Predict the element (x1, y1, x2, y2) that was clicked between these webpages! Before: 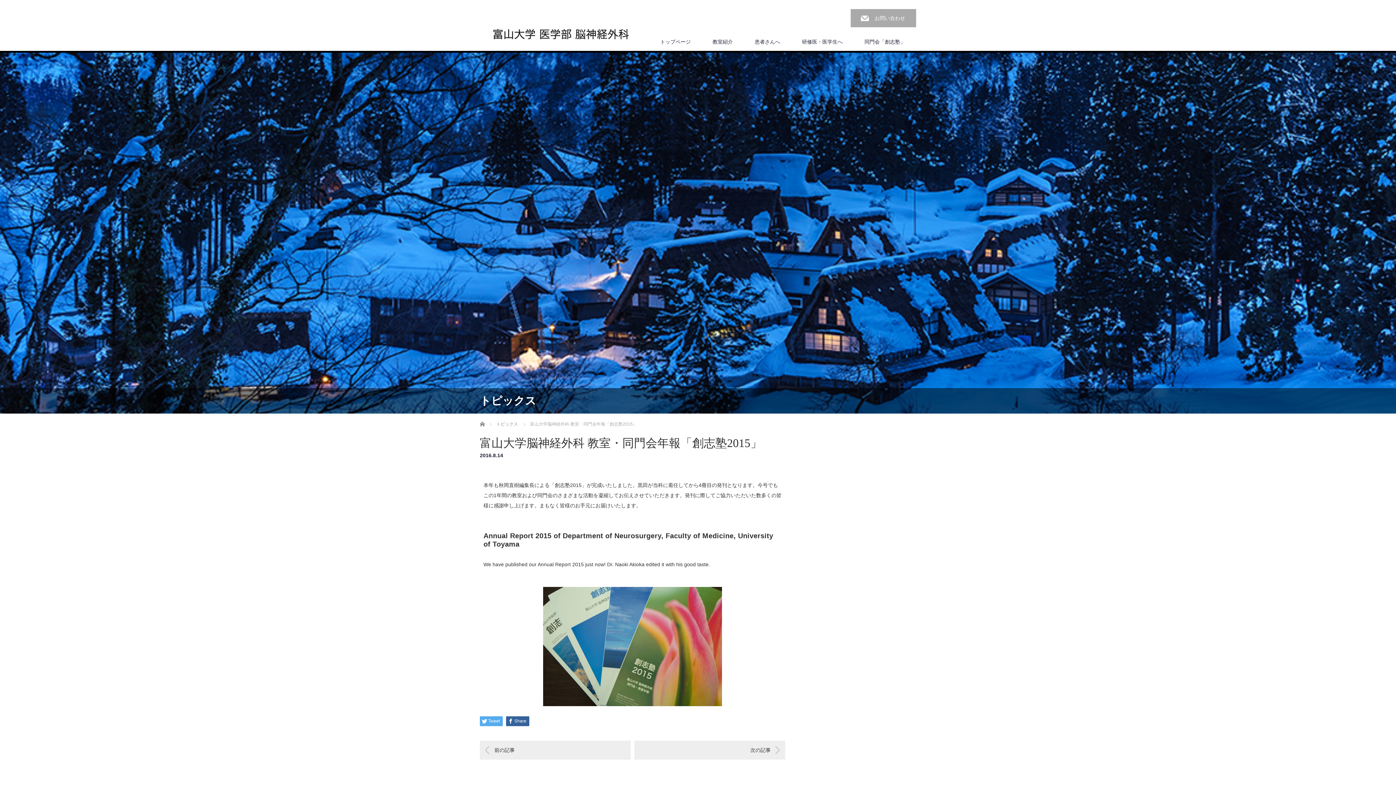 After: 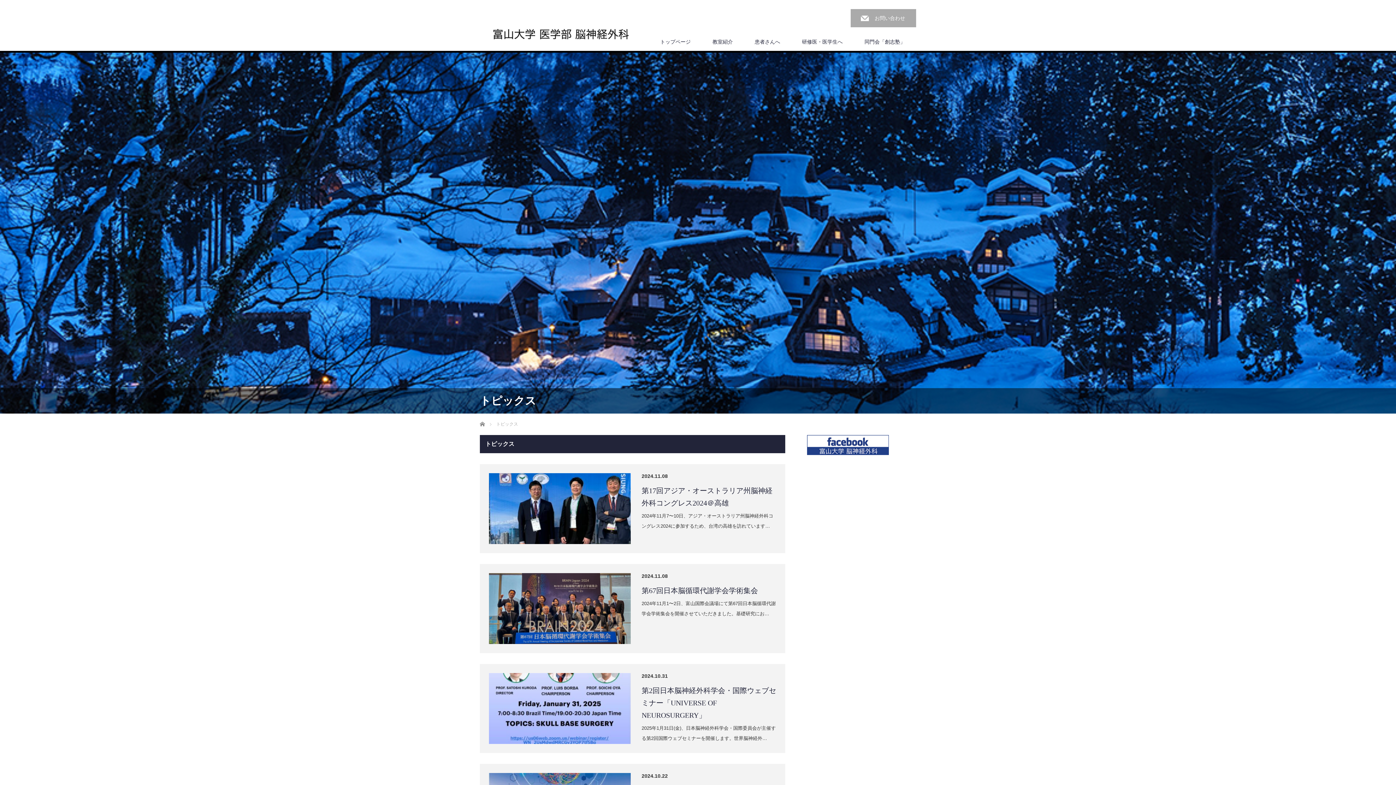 Action: label: トピックス bbox: (496, 421, 518, 426)